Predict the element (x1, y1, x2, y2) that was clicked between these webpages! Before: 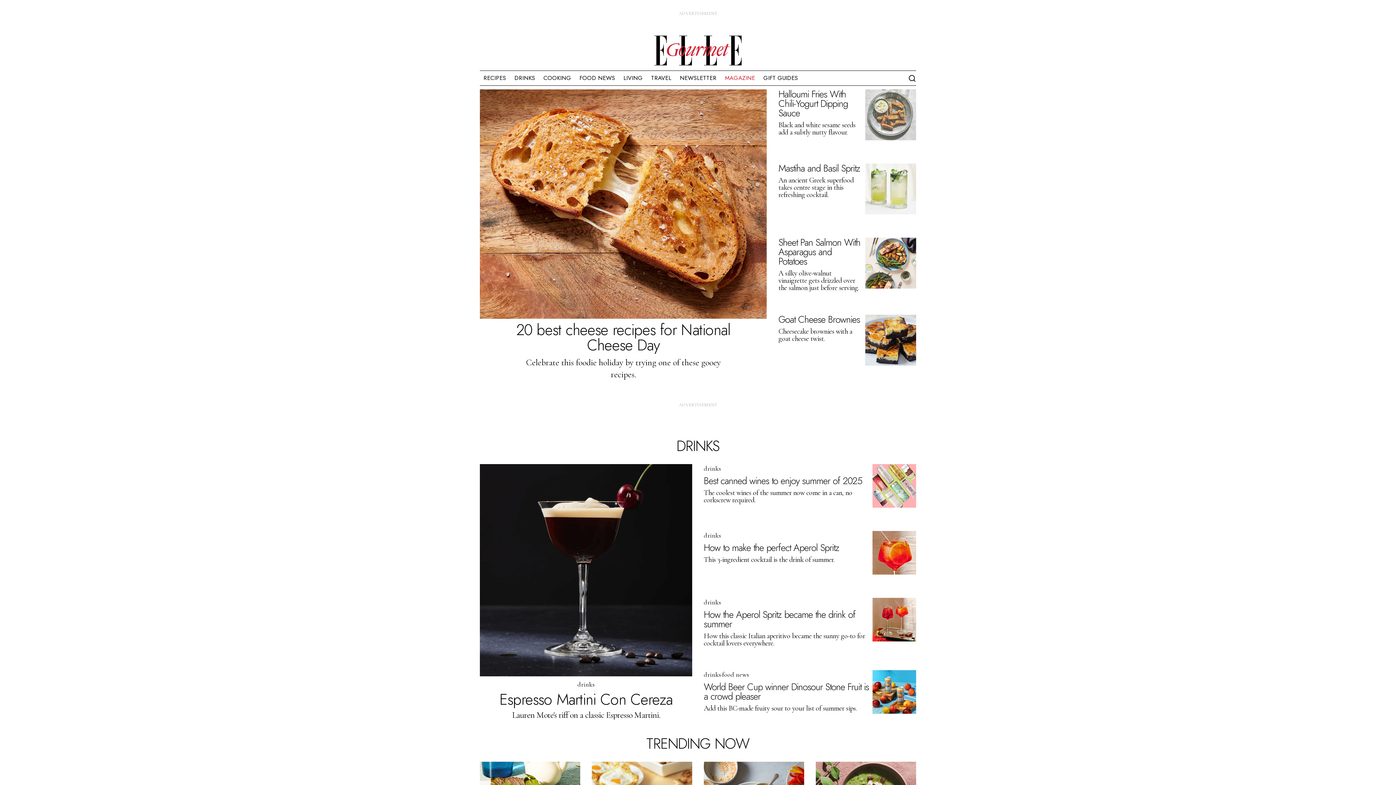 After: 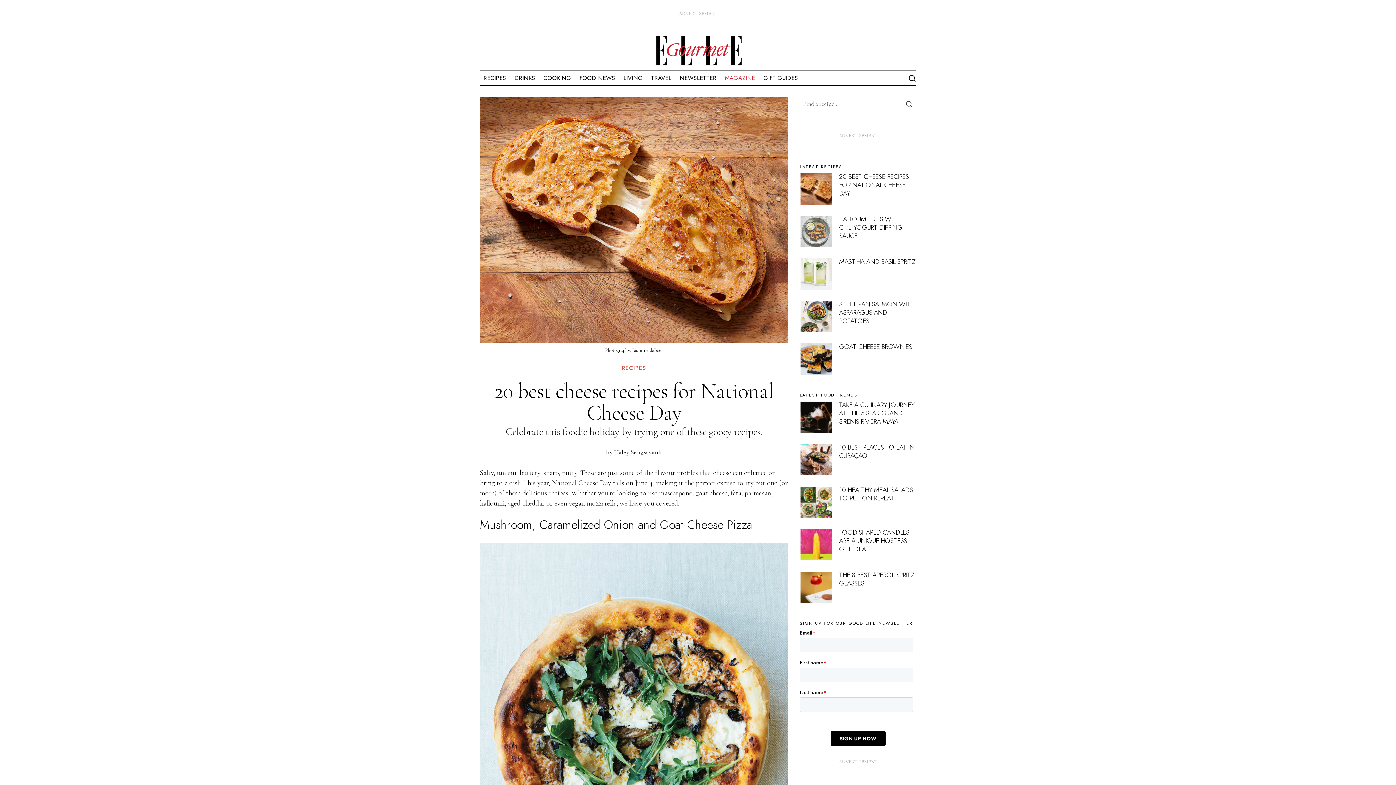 Action: bbox: (480, 89, 767, 319)